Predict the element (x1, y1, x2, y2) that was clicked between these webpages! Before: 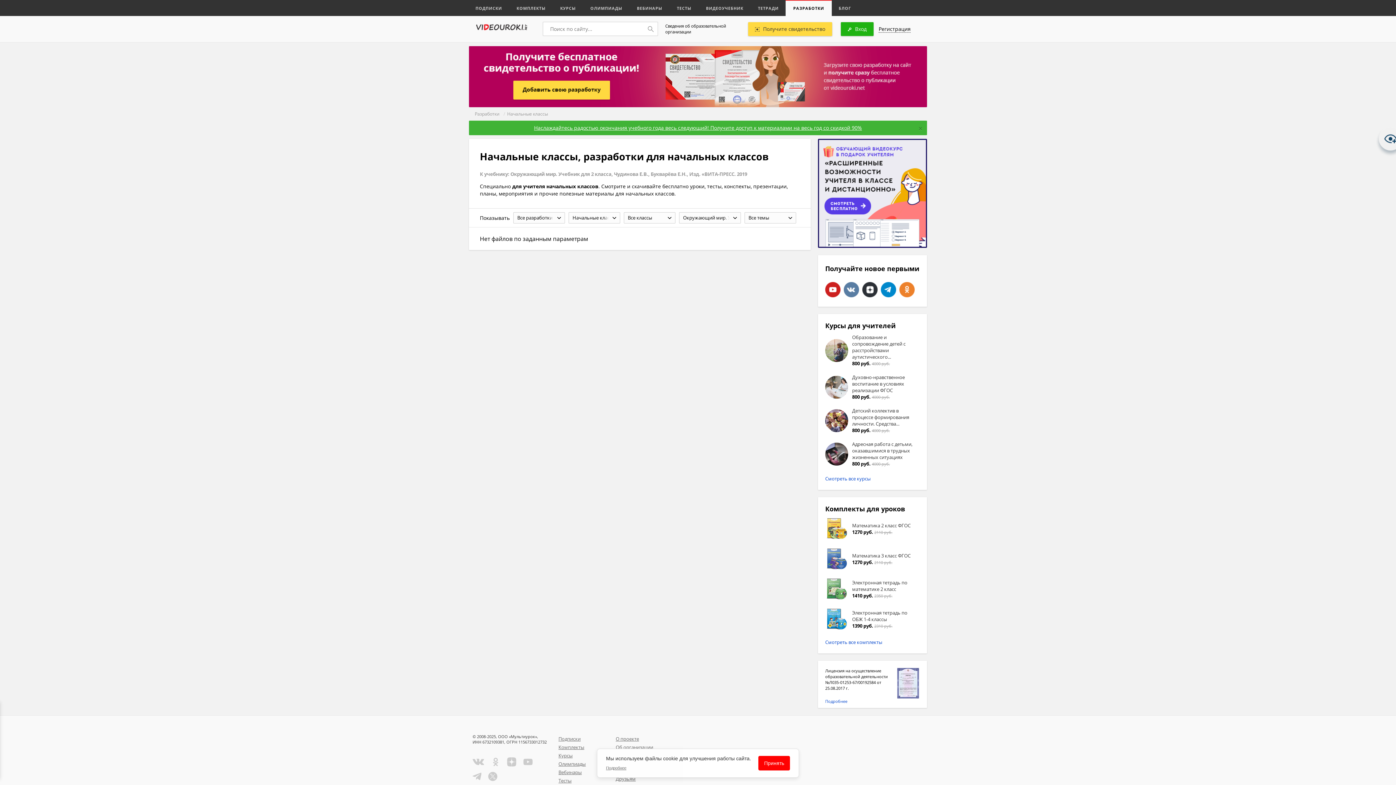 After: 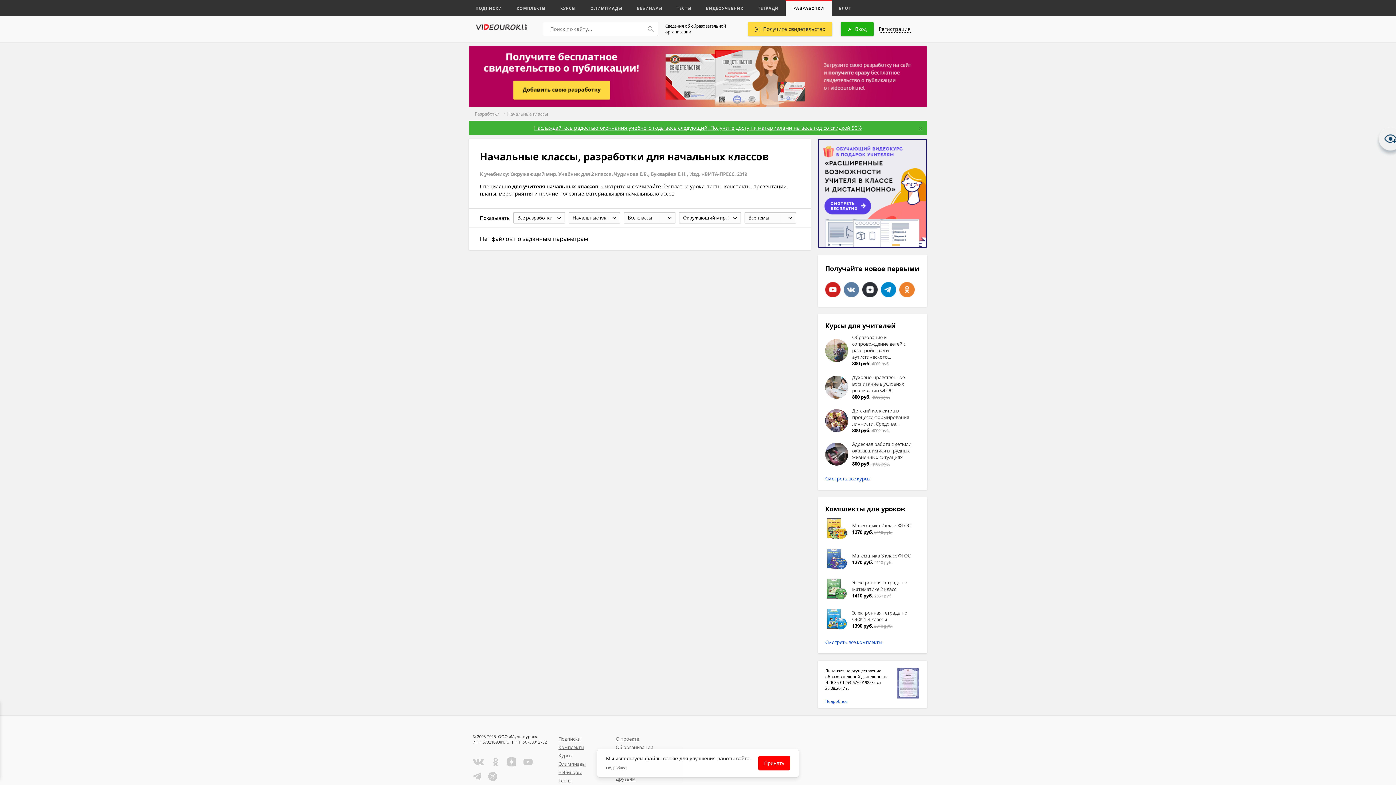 Action: bbox: (825, 577, 848, 600)